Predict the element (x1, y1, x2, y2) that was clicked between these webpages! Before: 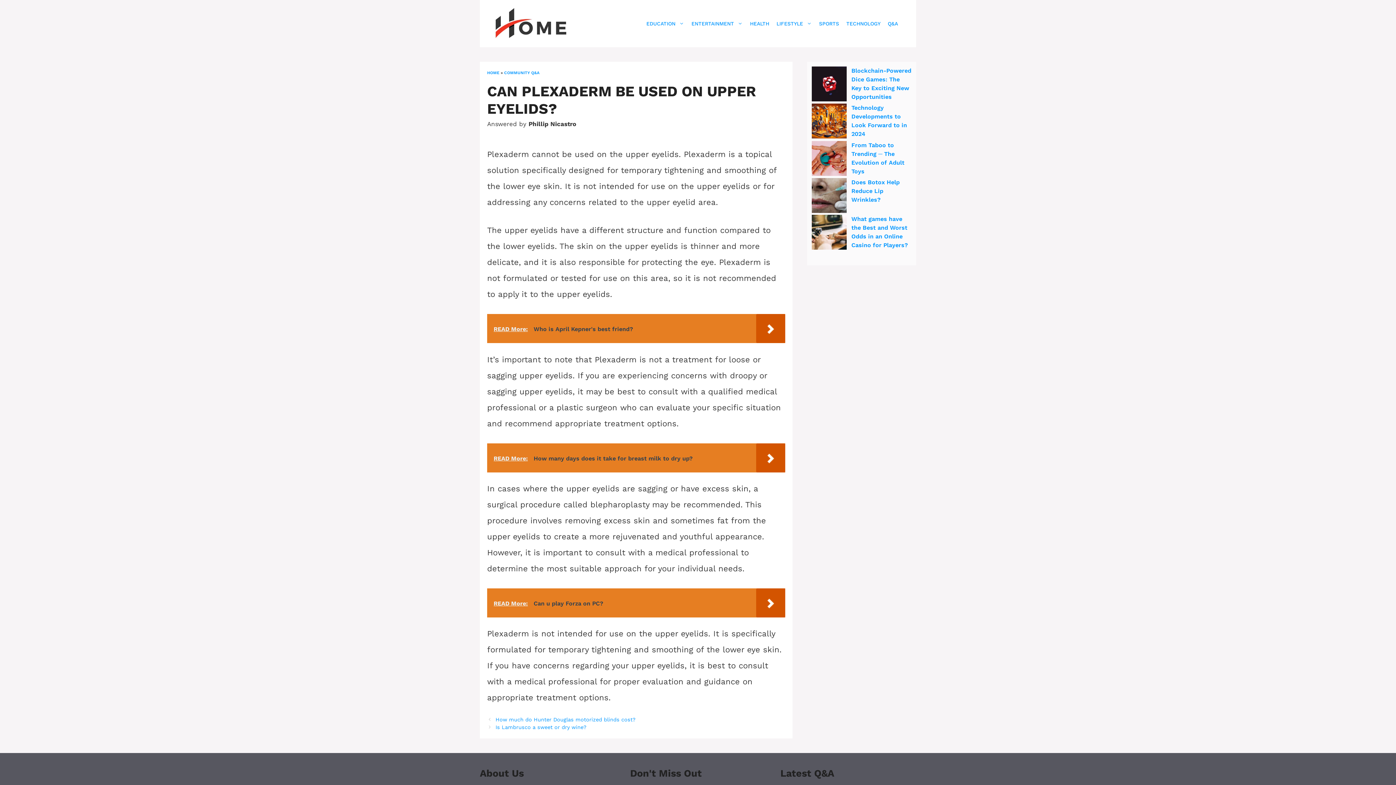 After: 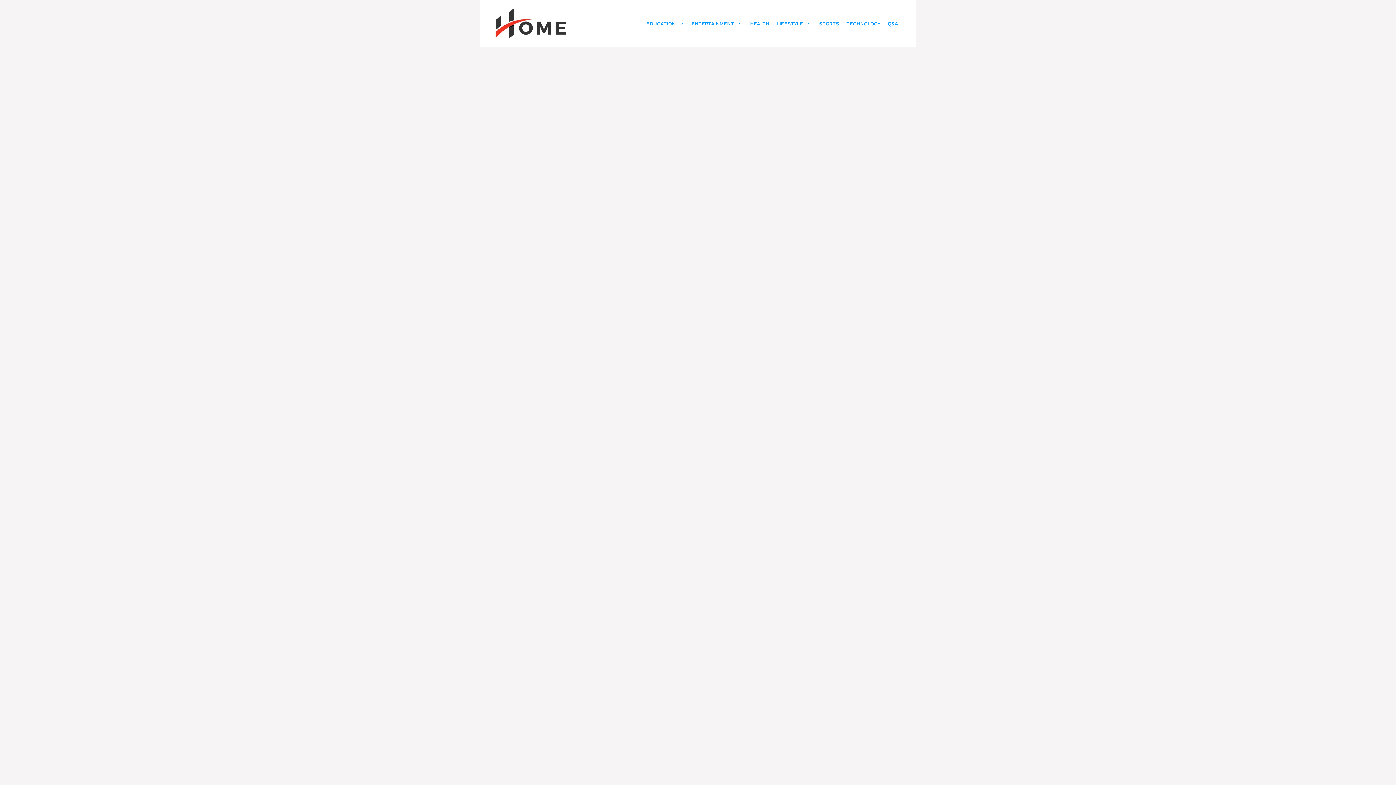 Action: label: EDUCATION bbox: (642, 14, 688, 32)